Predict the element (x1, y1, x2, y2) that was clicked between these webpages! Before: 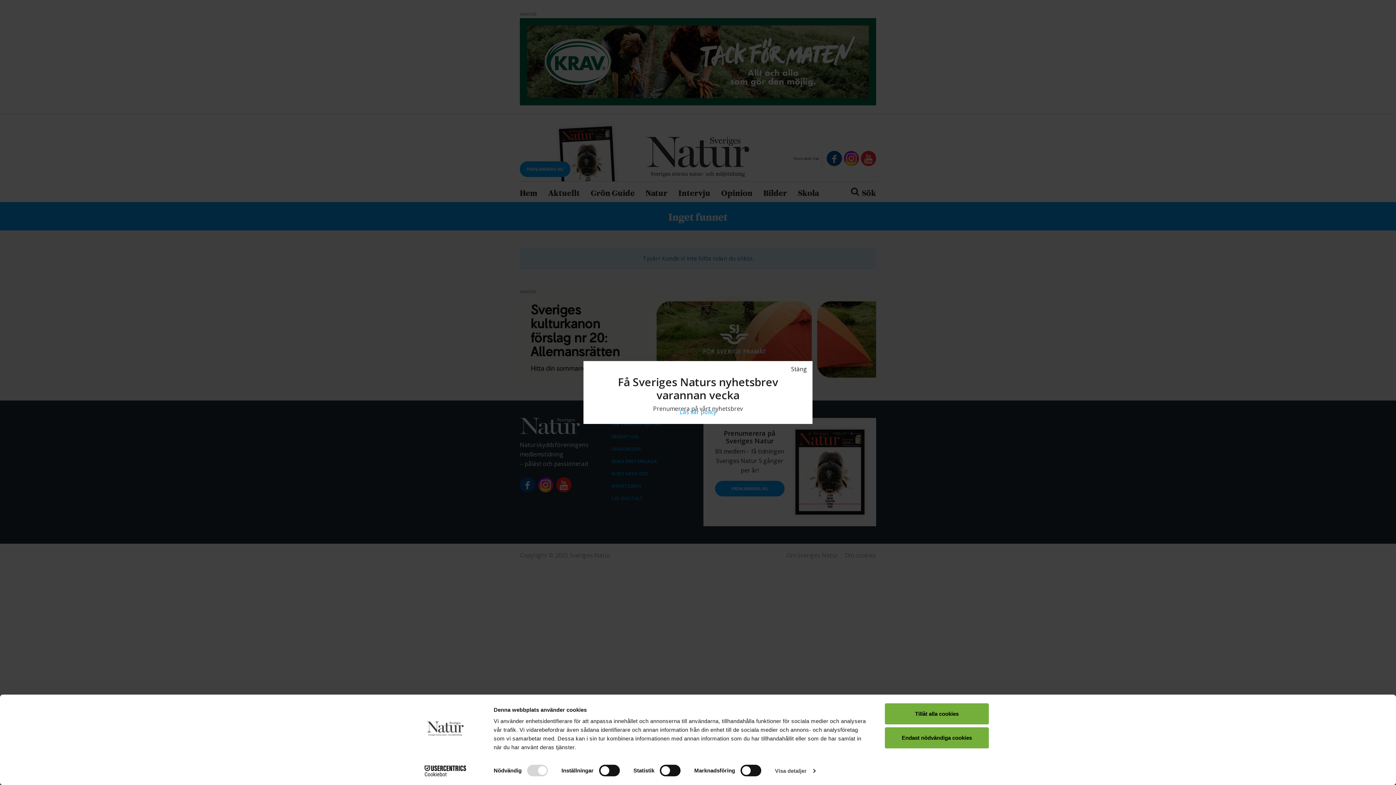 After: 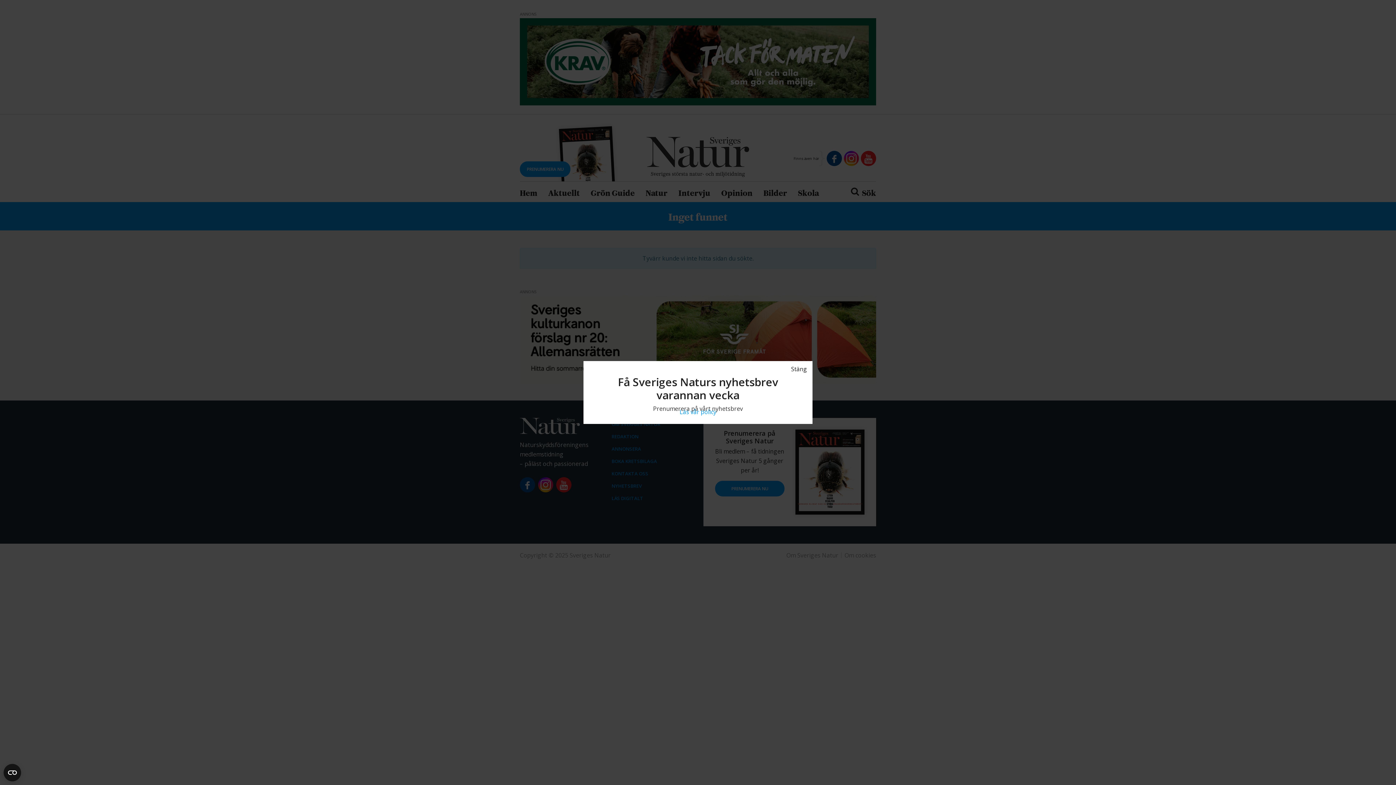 Action: label: Endast nödvändiga cookies bbox: (885, 727, 989, 748)